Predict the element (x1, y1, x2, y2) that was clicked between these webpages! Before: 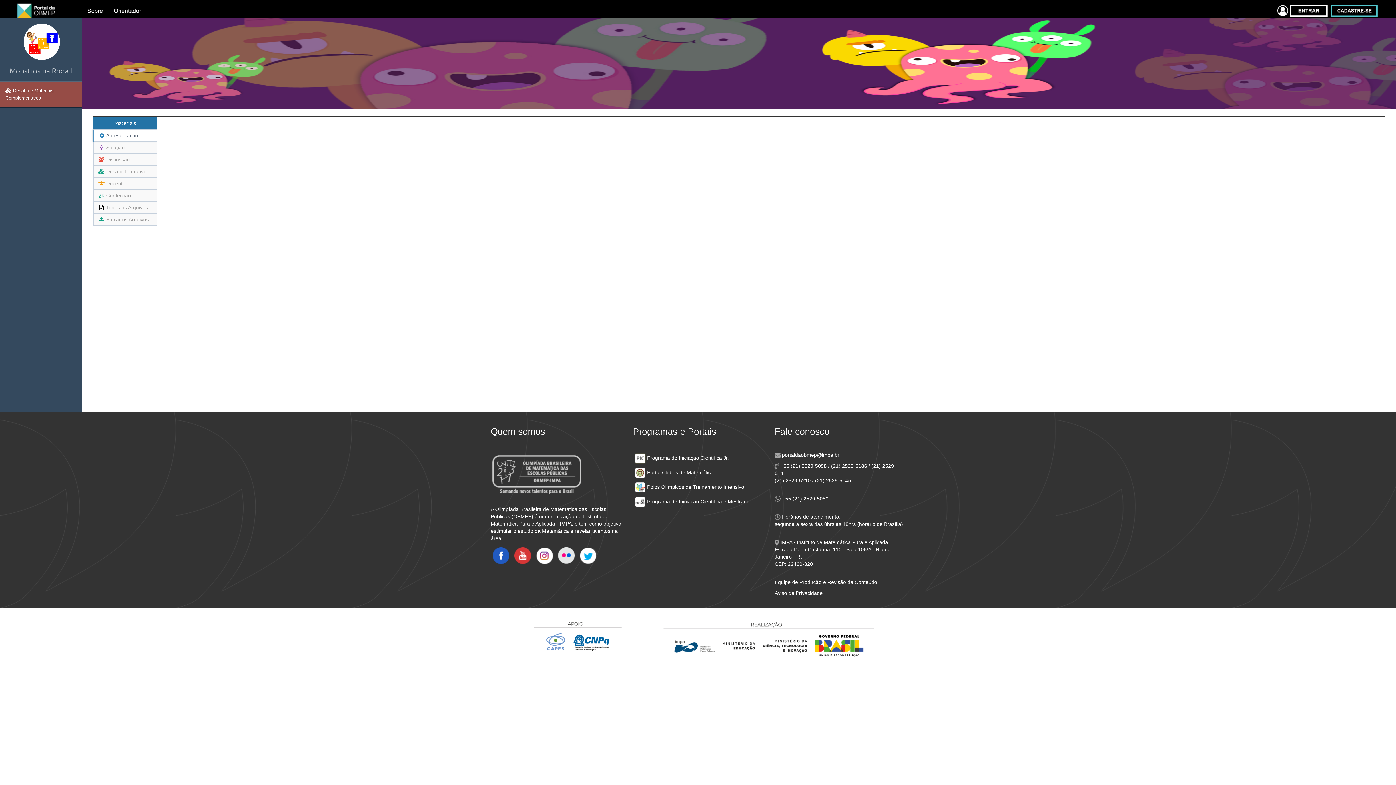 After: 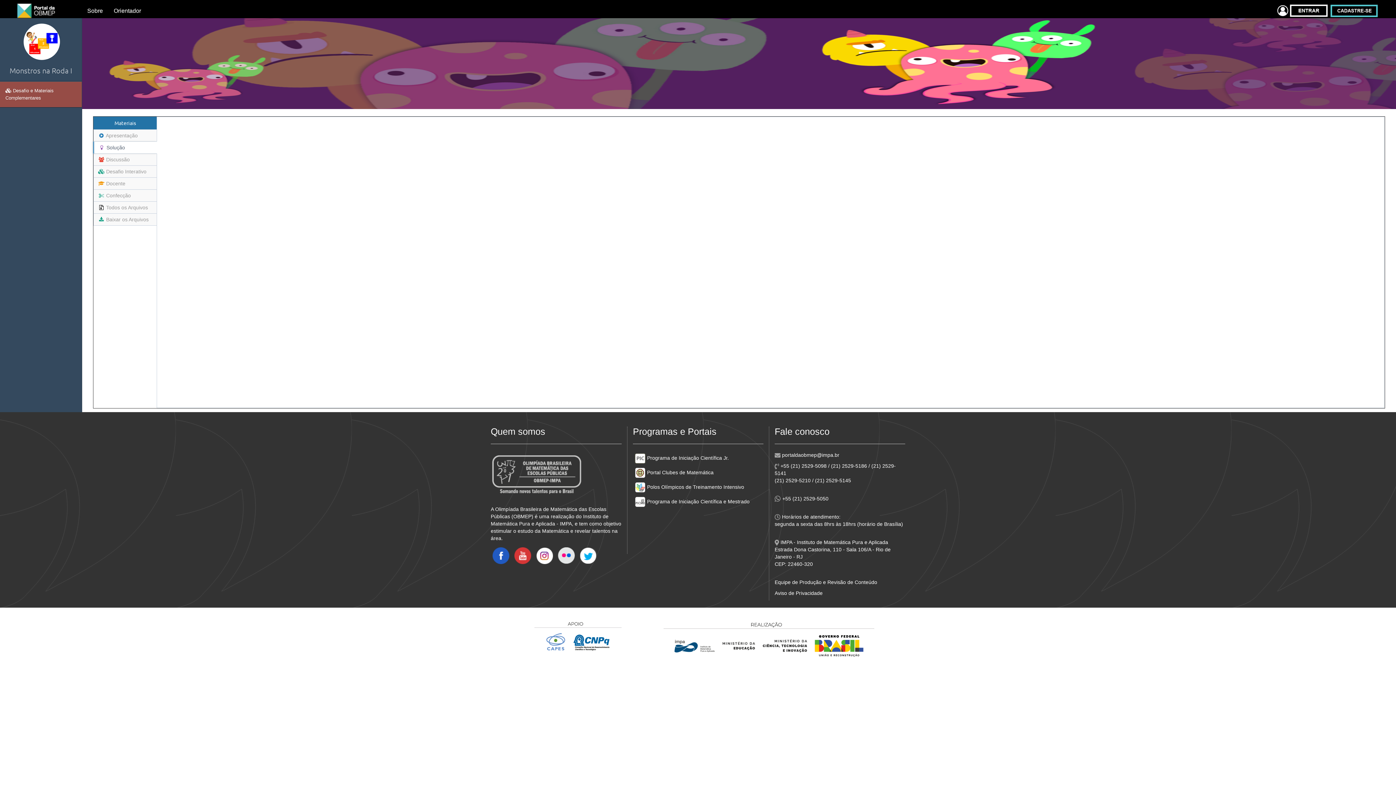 Action: label:  Solução bbox: (93, 141, 157, 153)